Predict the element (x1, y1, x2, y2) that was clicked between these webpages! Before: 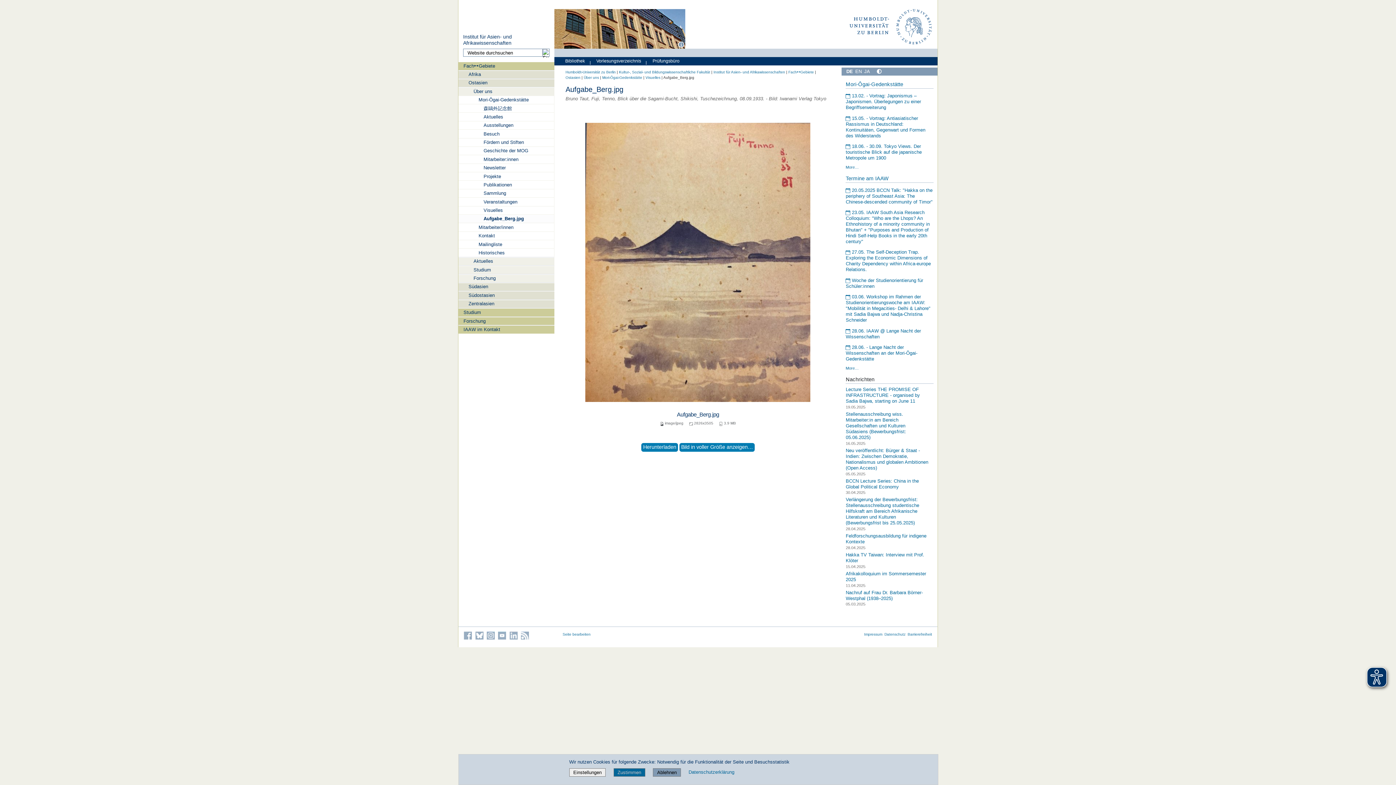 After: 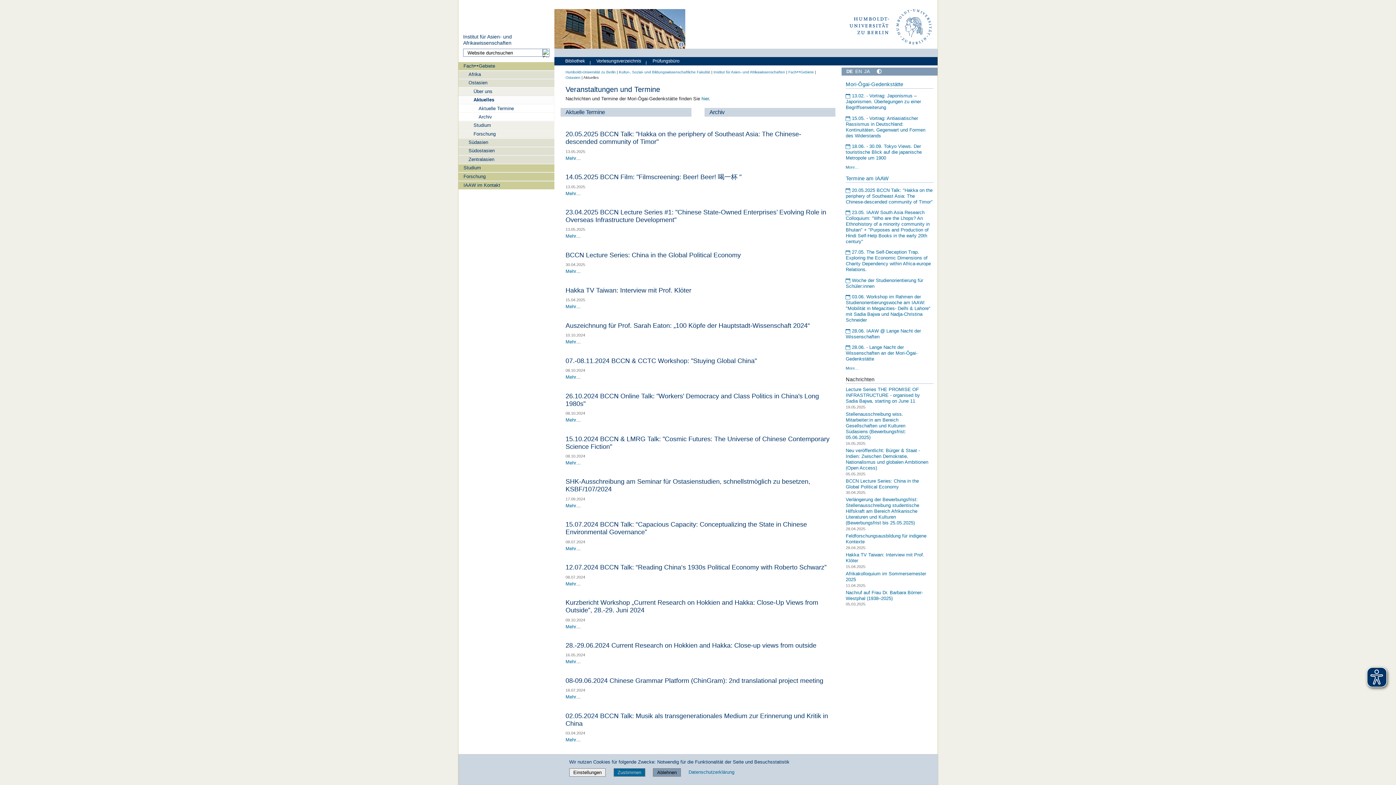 Action: bbox: (458, 257, 554, 265) label: Aktuelles